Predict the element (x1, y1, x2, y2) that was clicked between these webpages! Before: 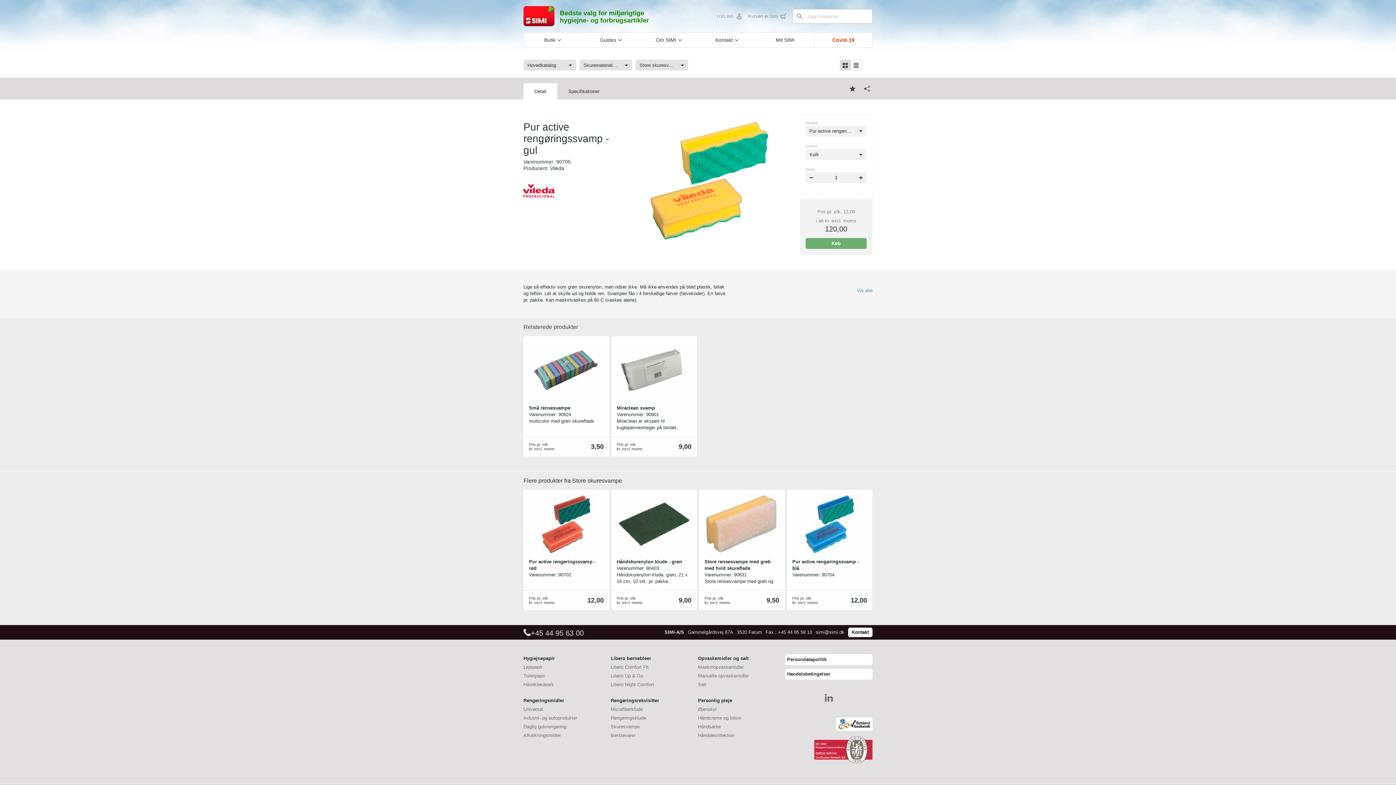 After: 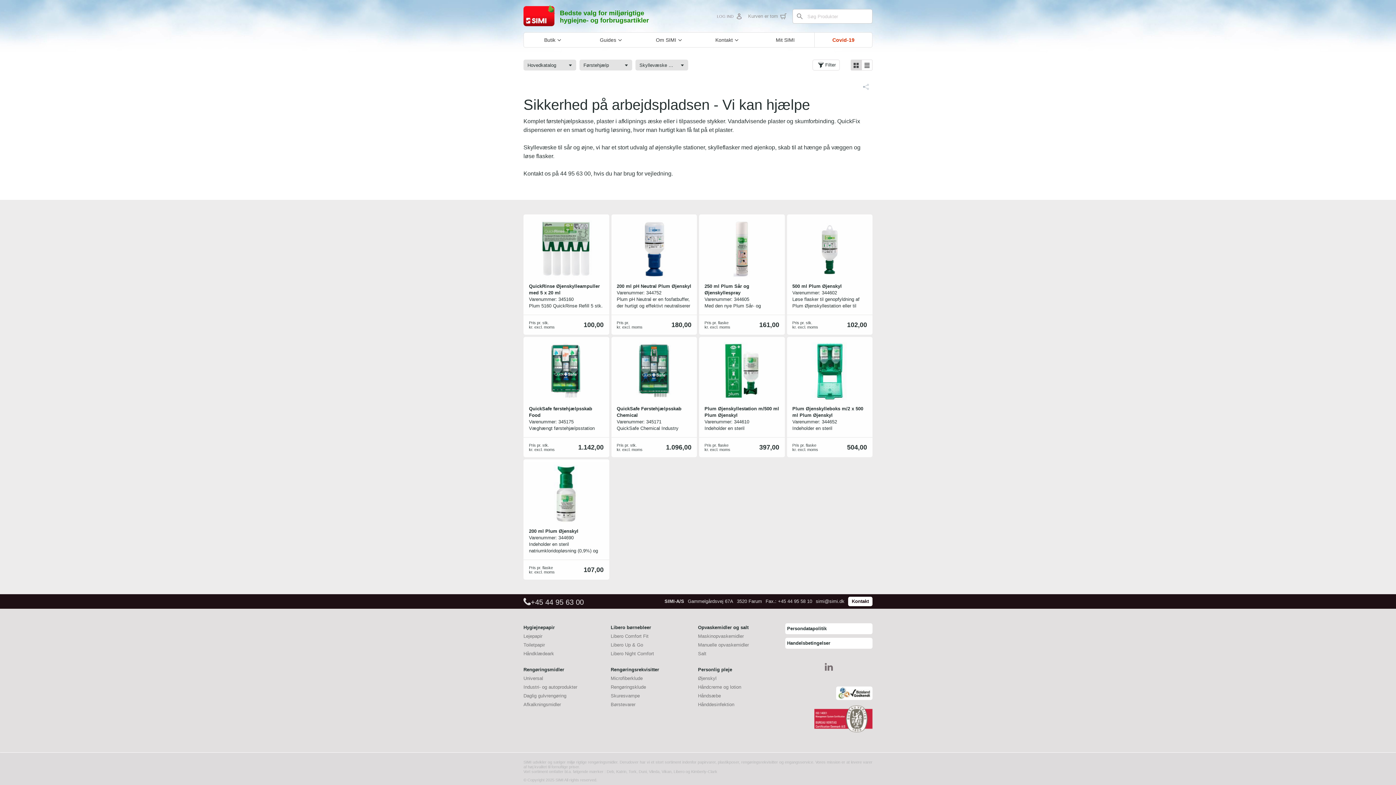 Action: label: Øjenskyl bbox: (698, 706, 716, 712)